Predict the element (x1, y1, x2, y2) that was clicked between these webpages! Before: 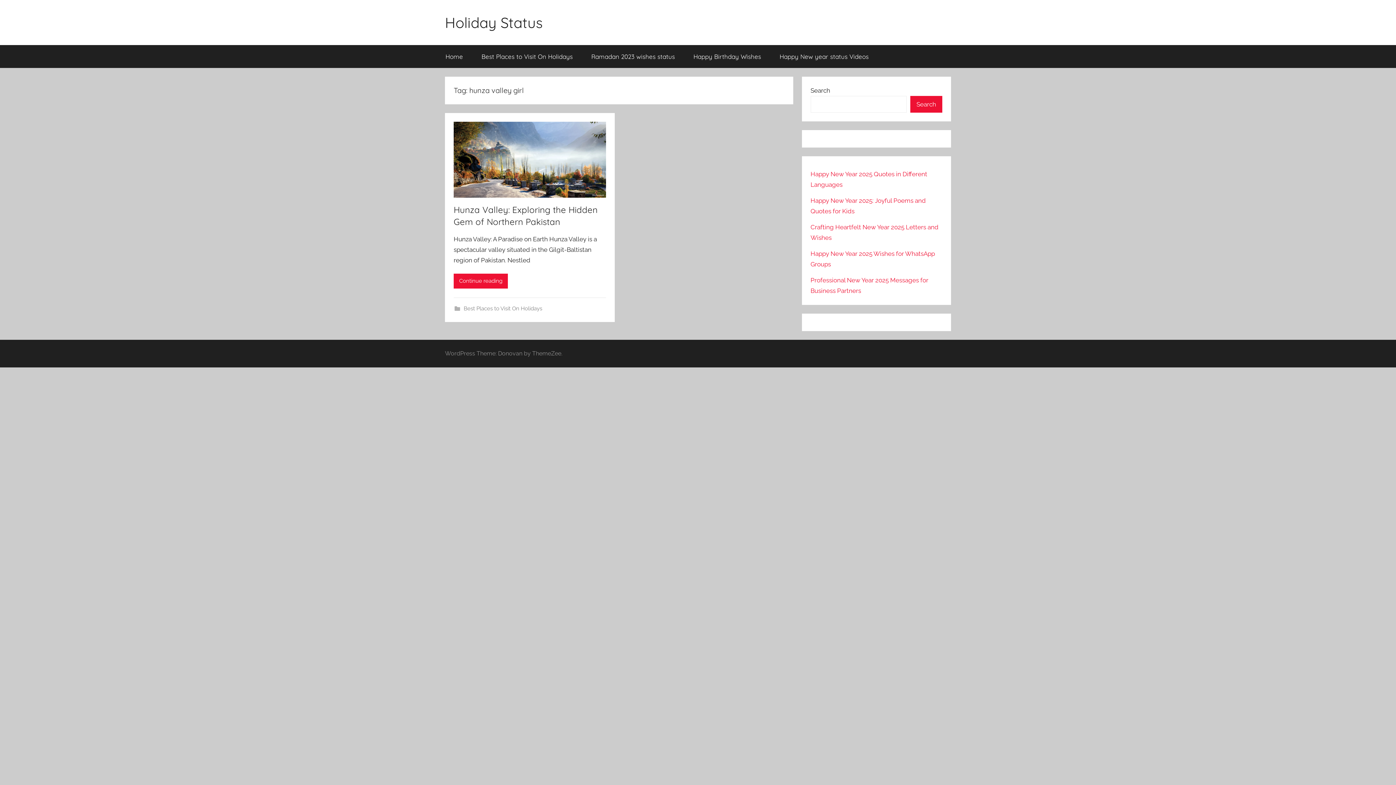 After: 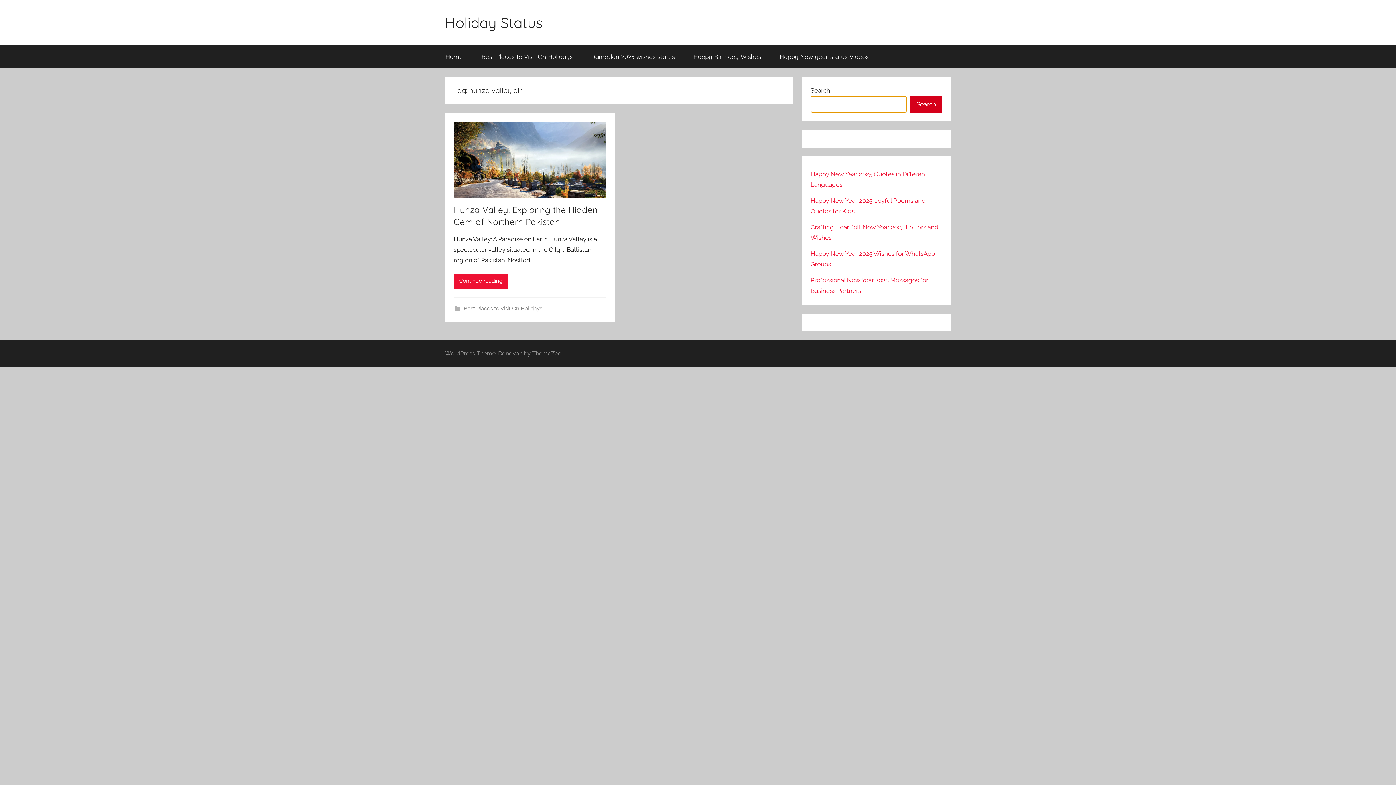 Action: label: Search bbox: (910, 96, 942, 112)